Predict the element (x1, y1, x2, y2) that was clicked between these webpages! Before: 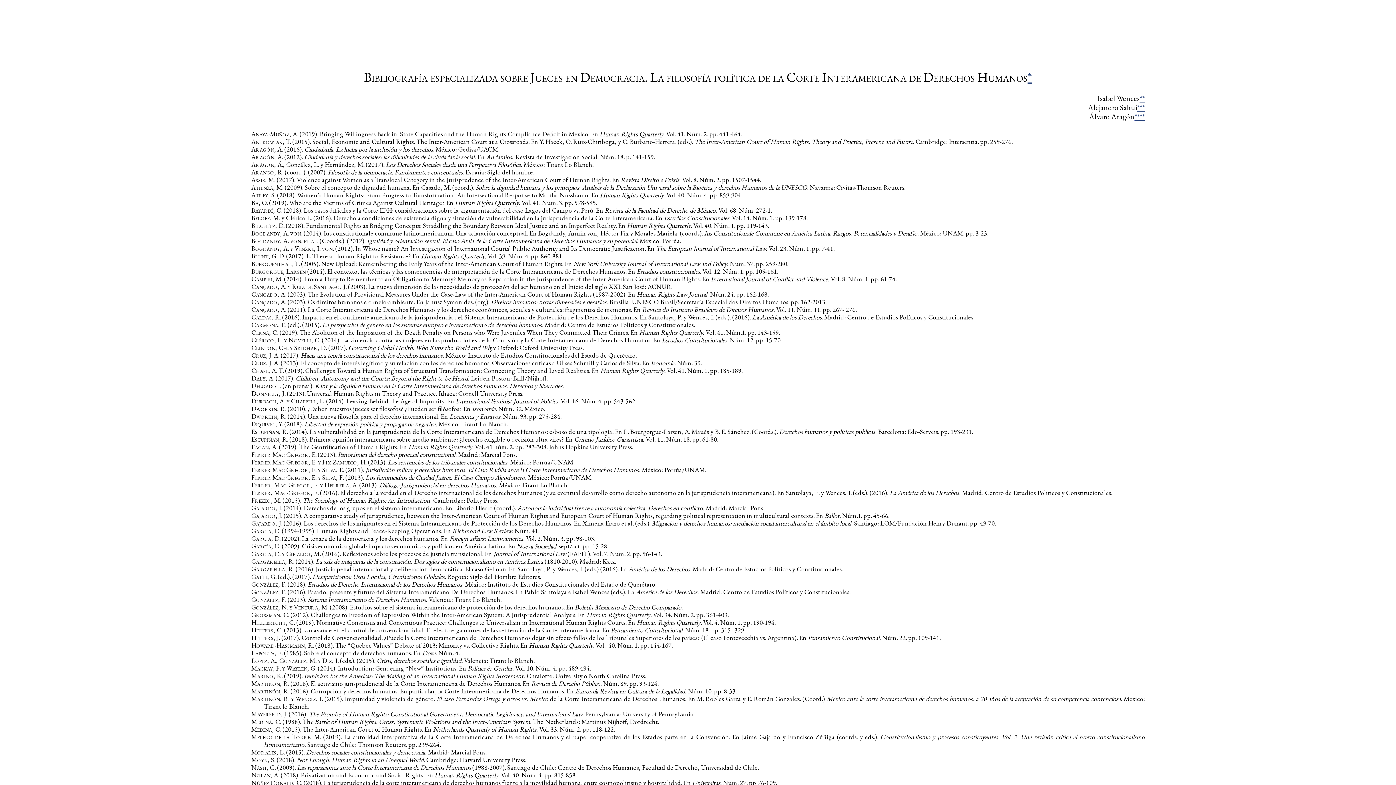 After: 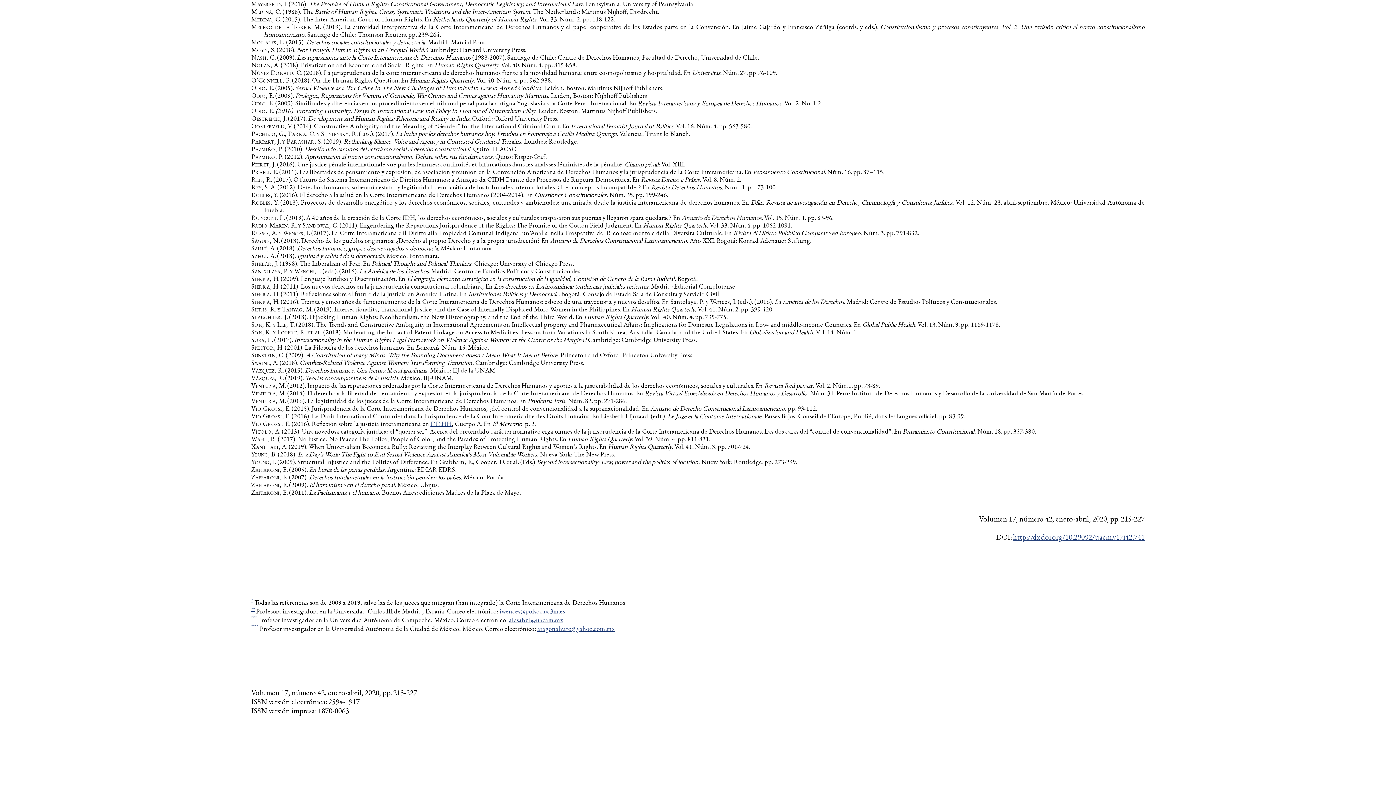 Action: label: **** bbox: (1134, 111, 1145, 121)